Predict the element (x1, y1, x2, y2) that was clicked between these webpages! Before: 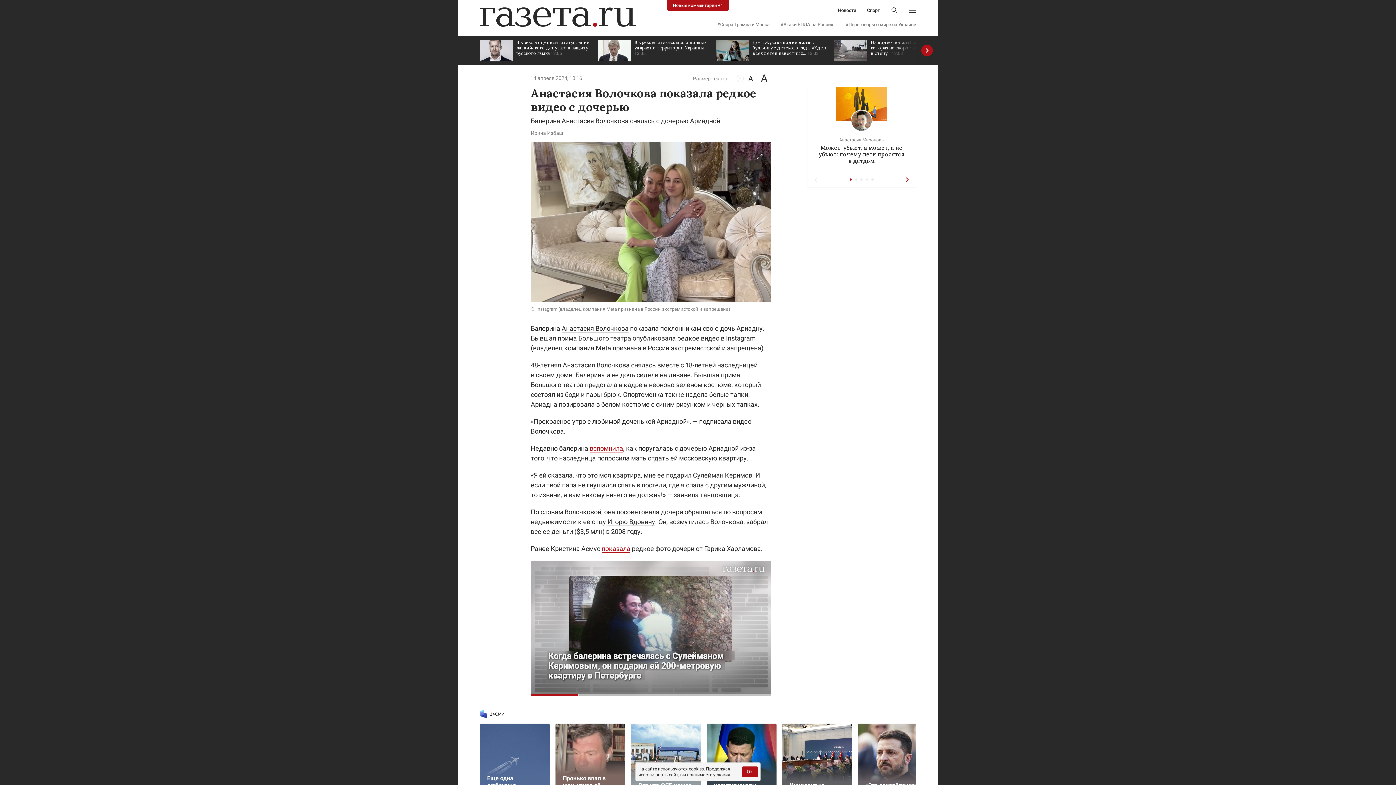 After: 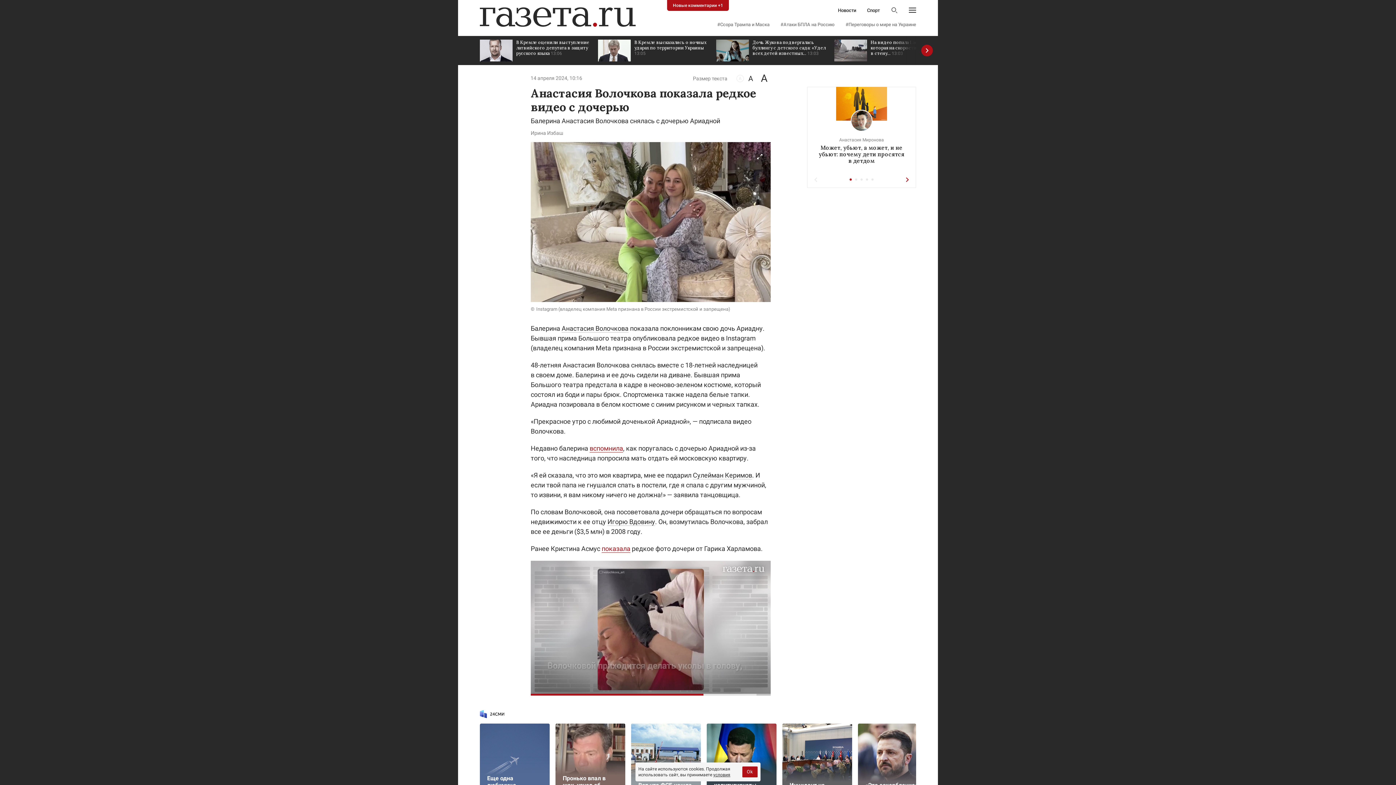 Action: bbox: (713, 772, 730, 777) label: условия